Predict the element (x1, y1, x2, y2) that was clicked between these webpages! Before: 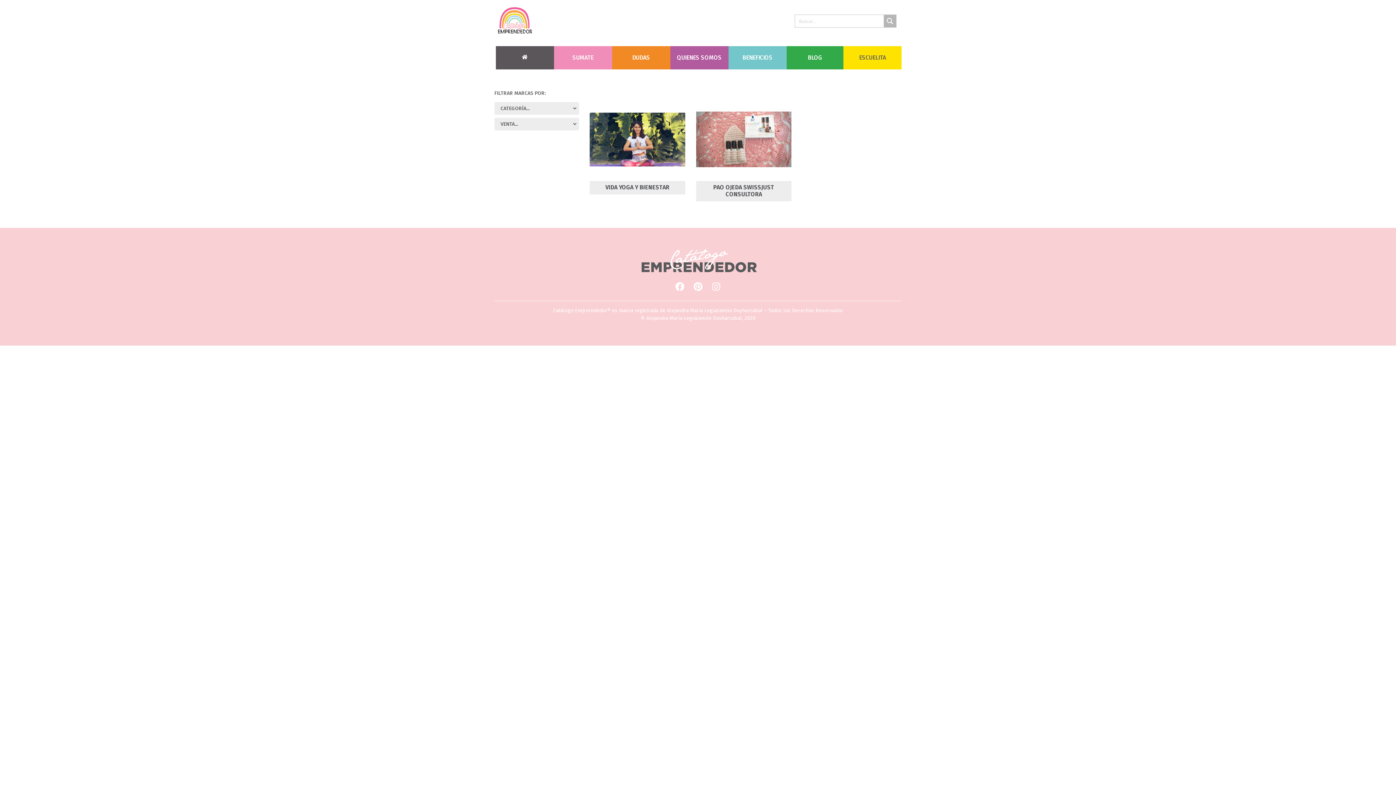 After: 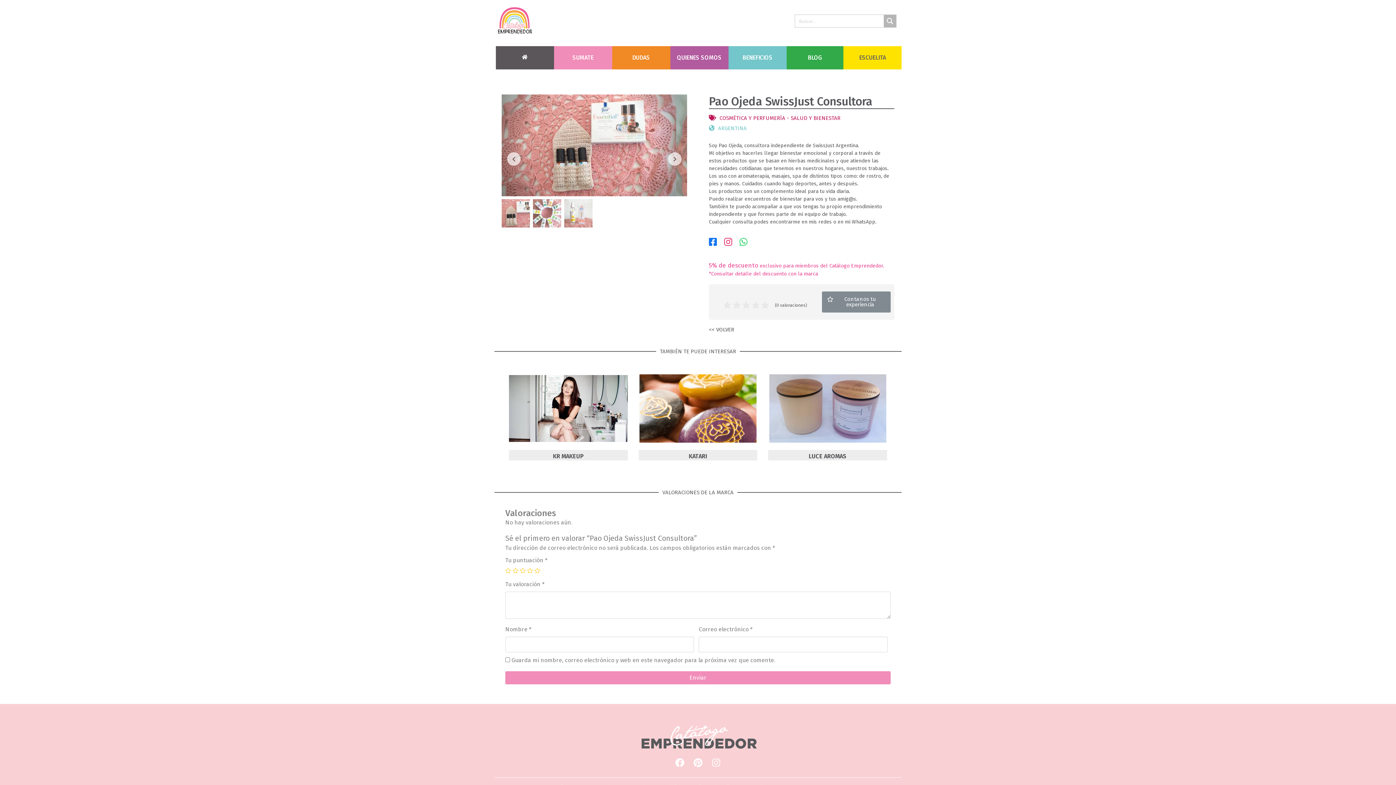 Action: bbox: (713, 183, 774, 197) label: PAO OJEDA SWISSJUST CONSULTORA